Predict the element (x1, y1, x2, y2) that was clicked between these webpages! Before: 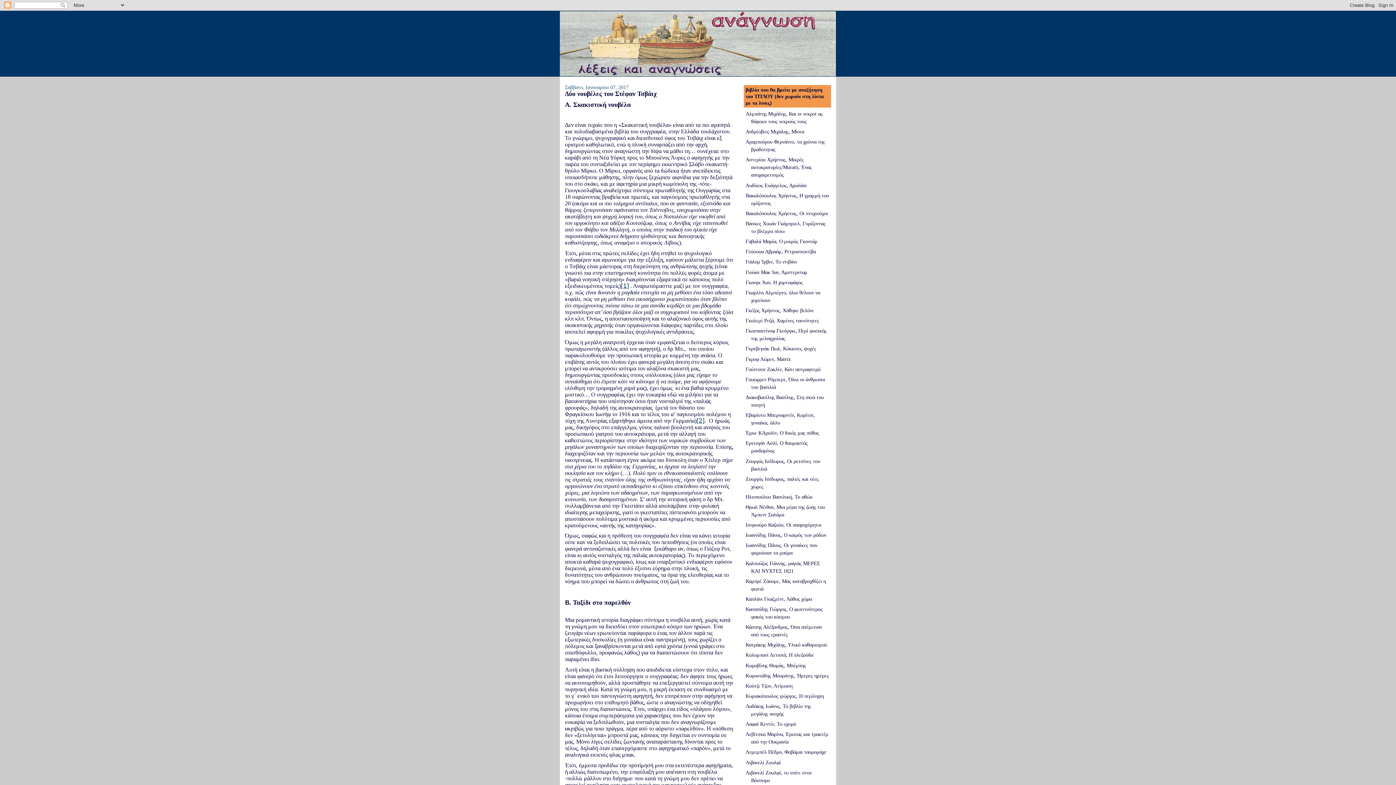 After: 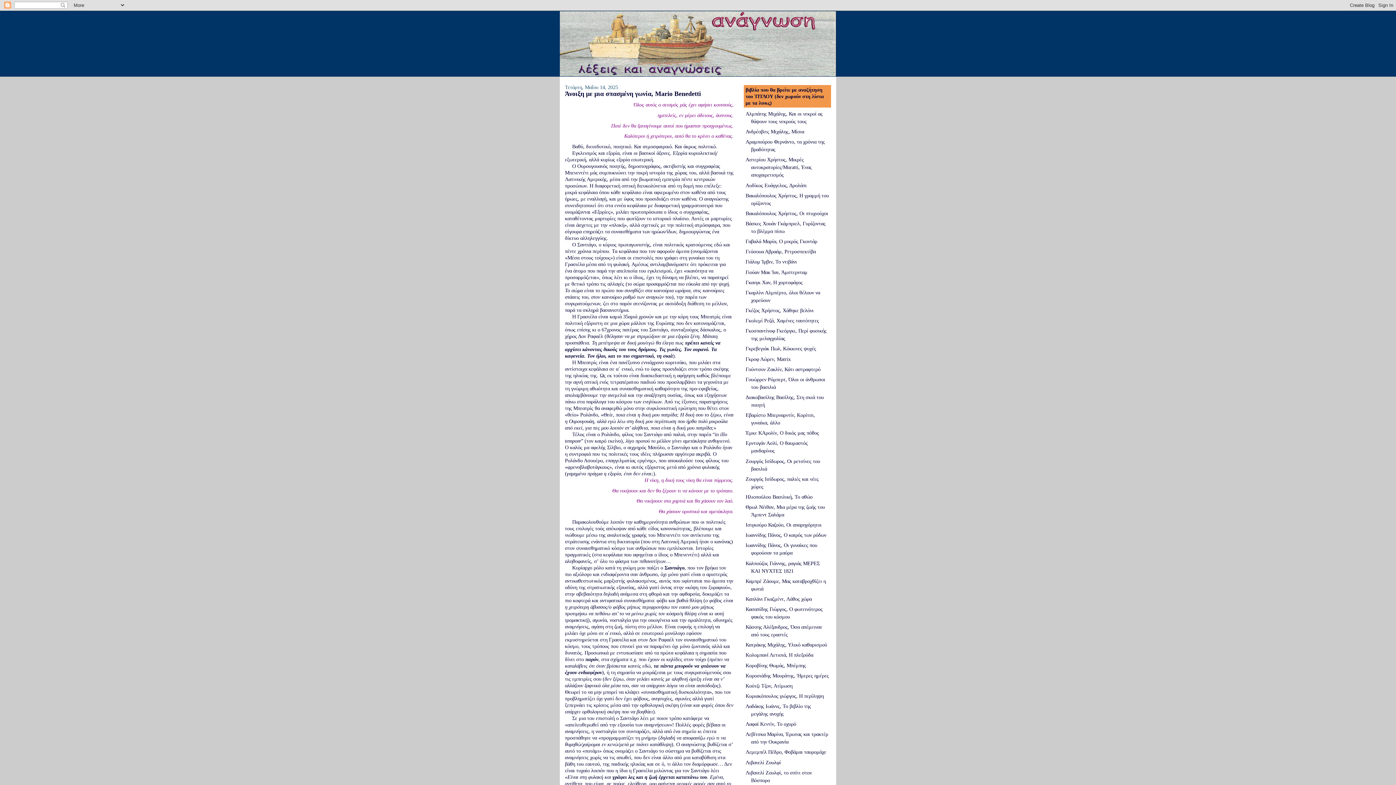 Action: bbox: (560, 11, 836, 76)